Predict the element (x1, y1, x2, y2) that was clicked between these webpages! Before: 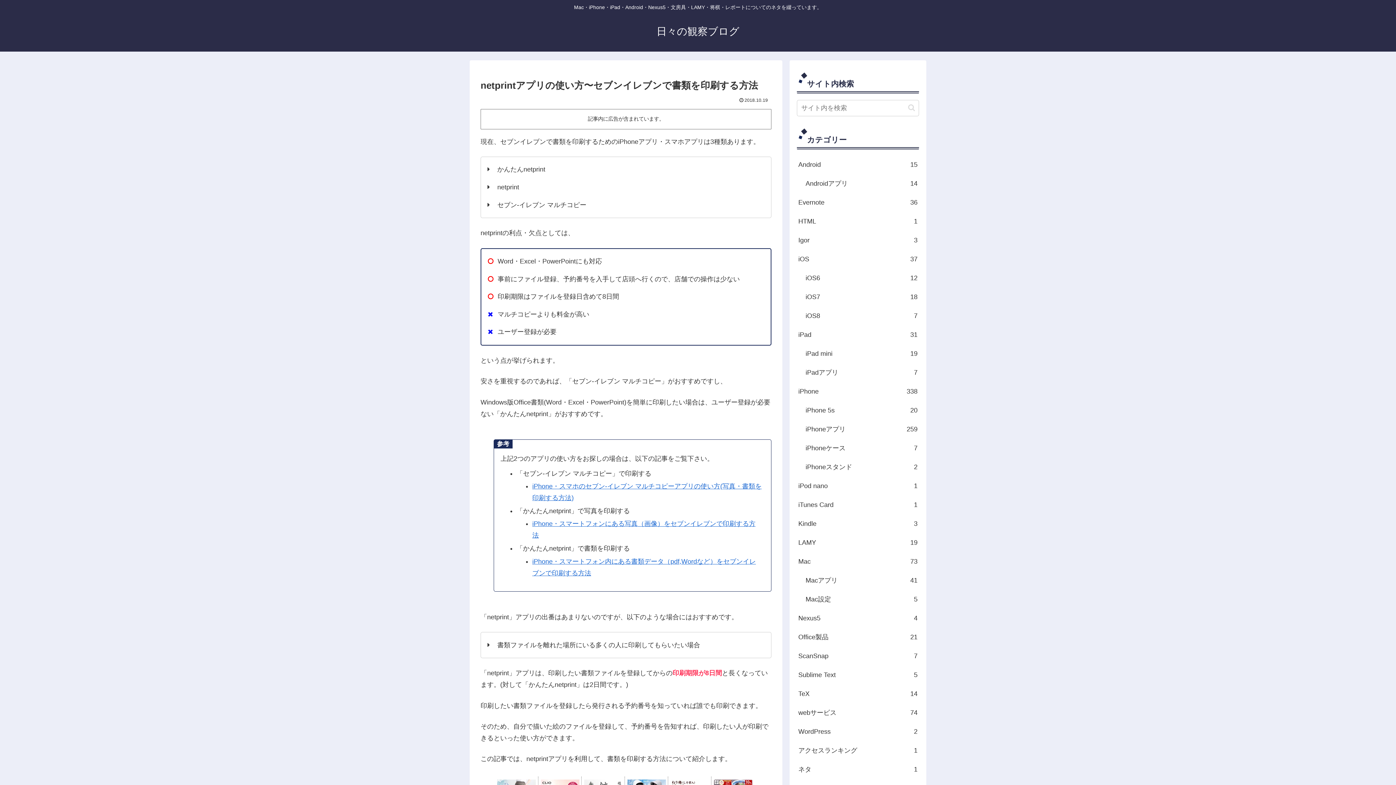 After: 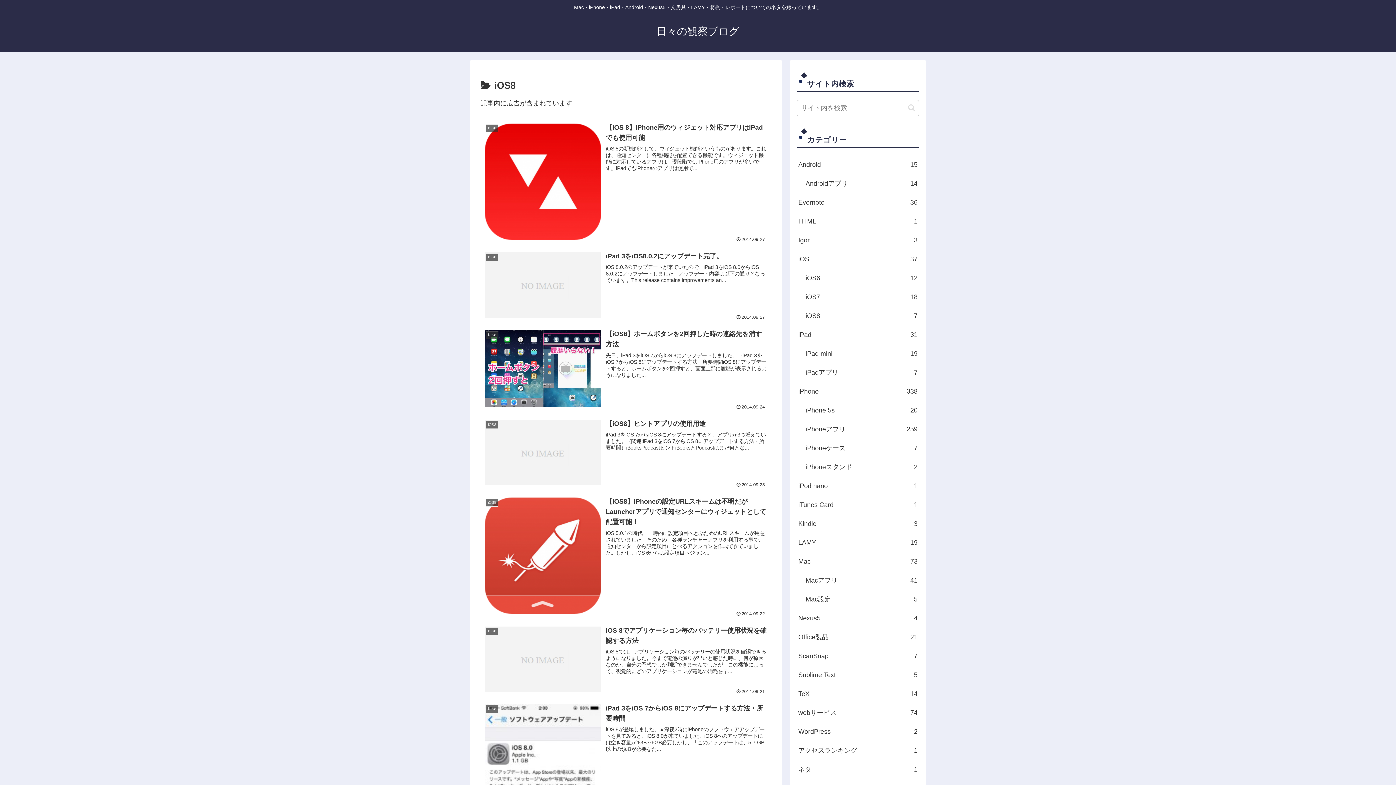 Action: bbox: (804, 306, 919, 325) label: iOS8
7